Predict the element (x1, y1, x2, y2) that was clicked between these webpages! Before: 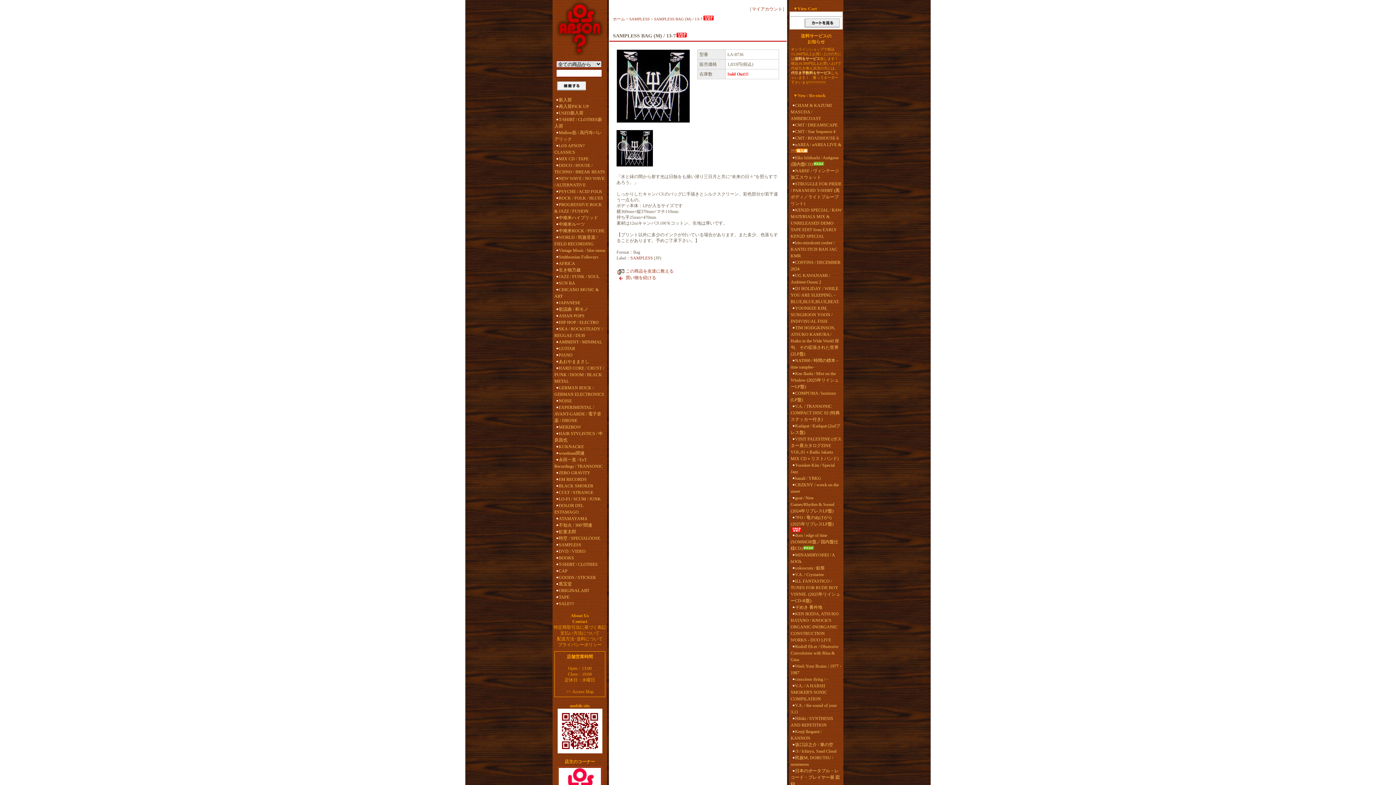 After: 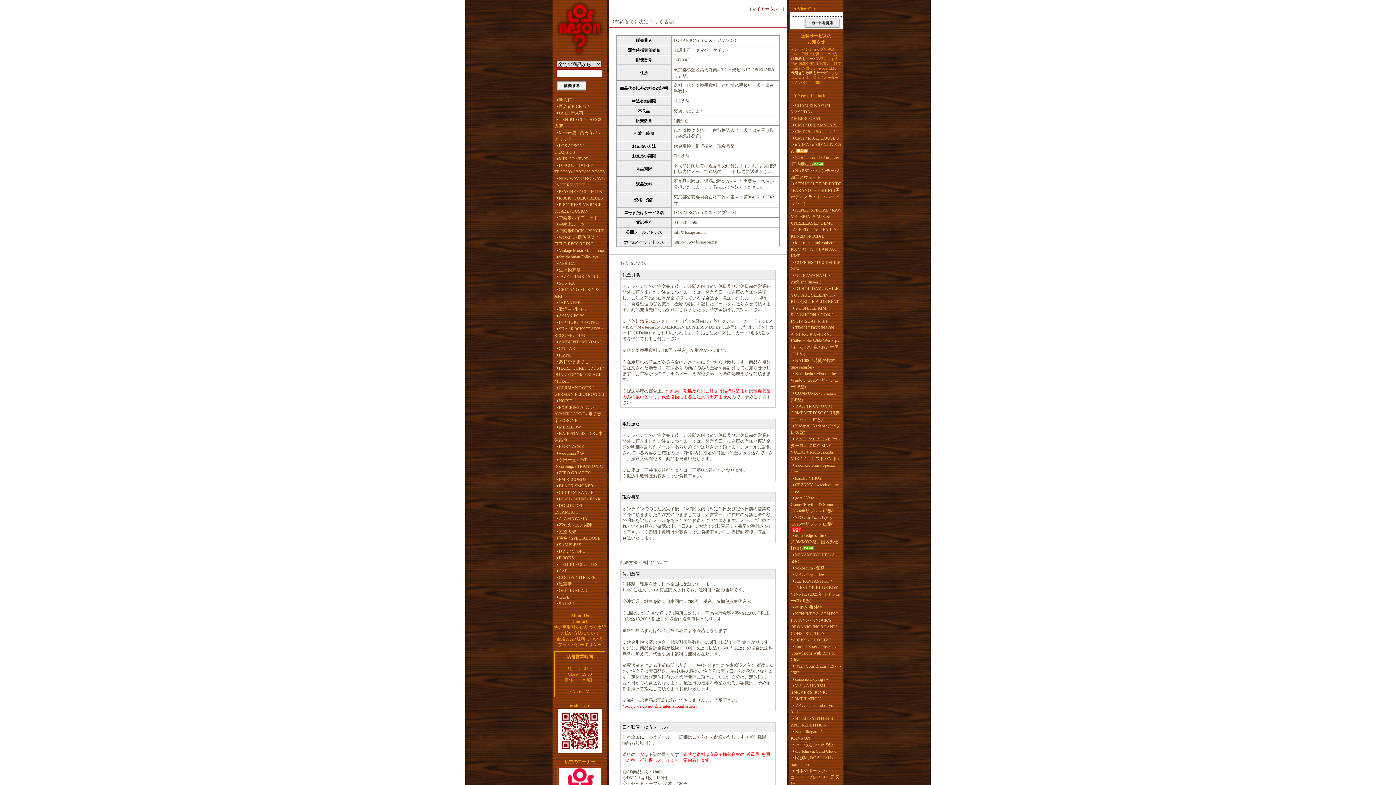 Action: bbox: (553, 625, 606, 630) label: 特定商取引法に基づく表記